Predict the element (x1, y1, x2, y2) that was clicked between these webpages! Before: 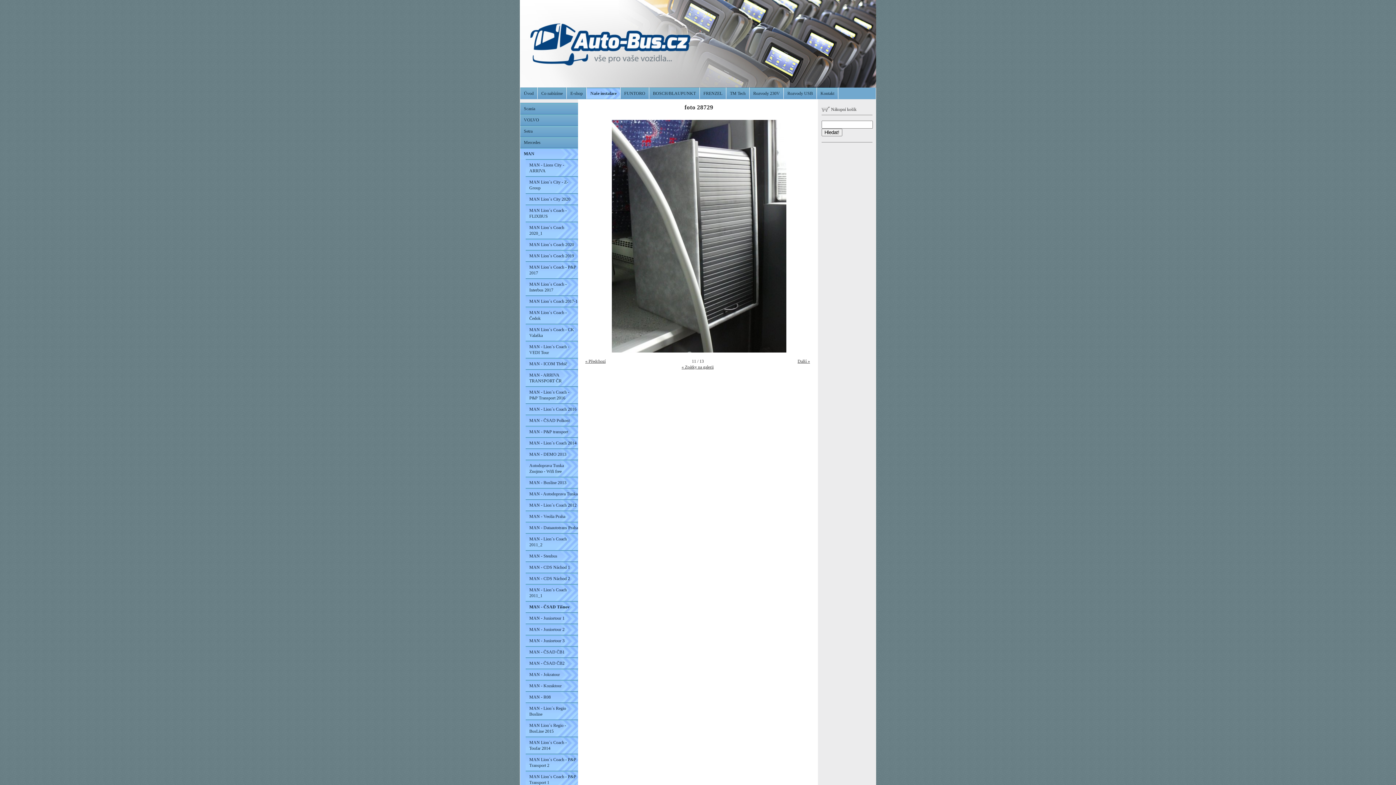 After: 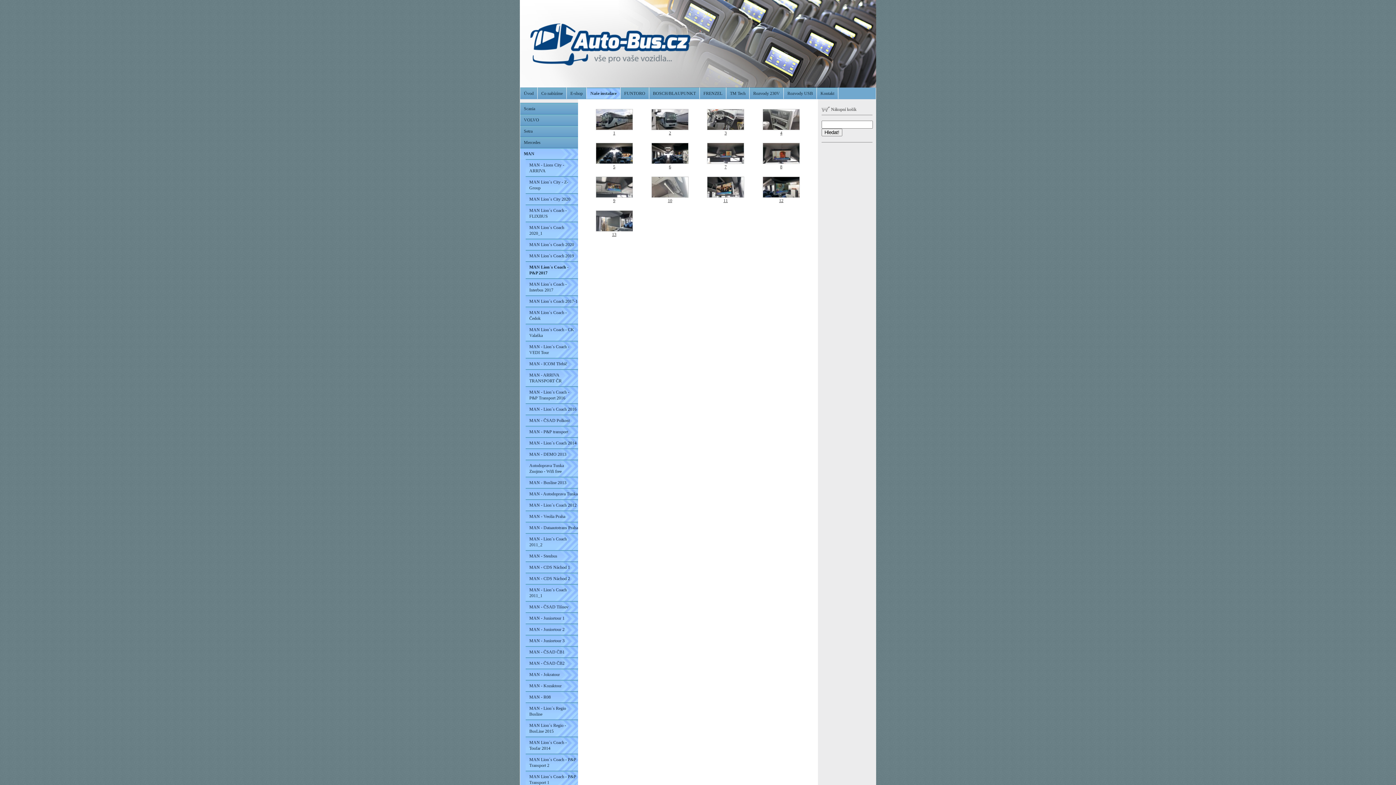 Action: label: MAN Lion´s Coach - P&P 2017 bbox: (525, 261, 578, 278)